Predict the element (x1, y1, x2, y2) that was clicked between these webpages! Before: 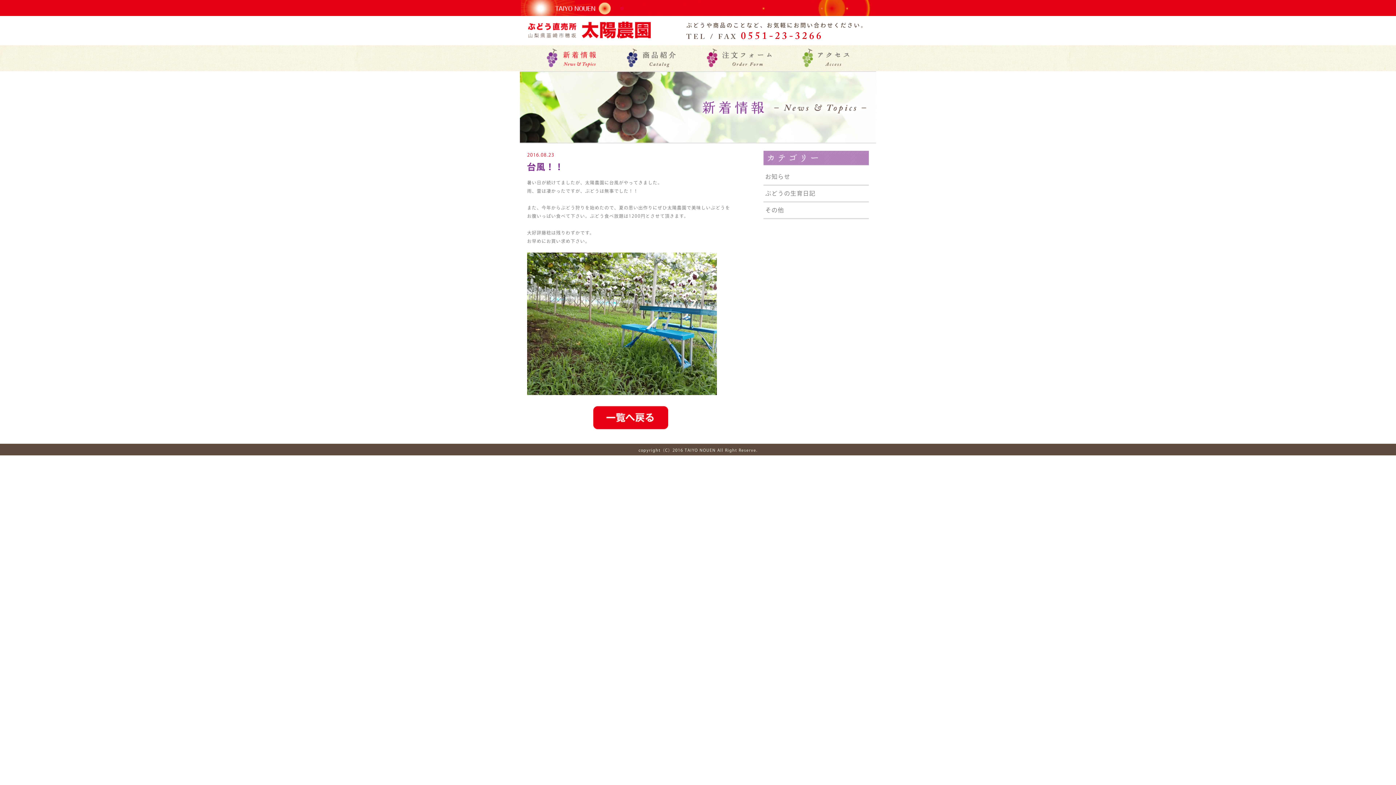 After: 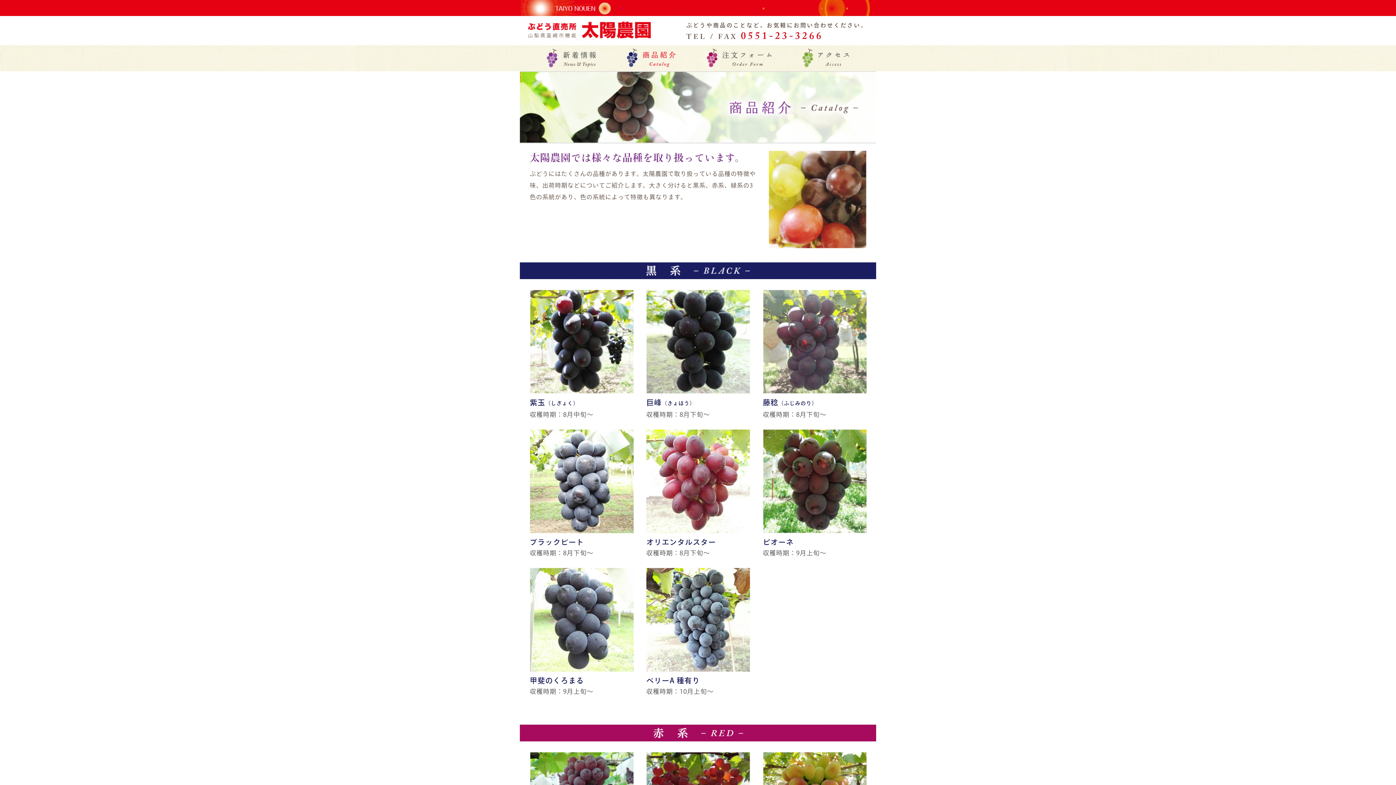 Action: bbox: (626, 48, 676, 67)